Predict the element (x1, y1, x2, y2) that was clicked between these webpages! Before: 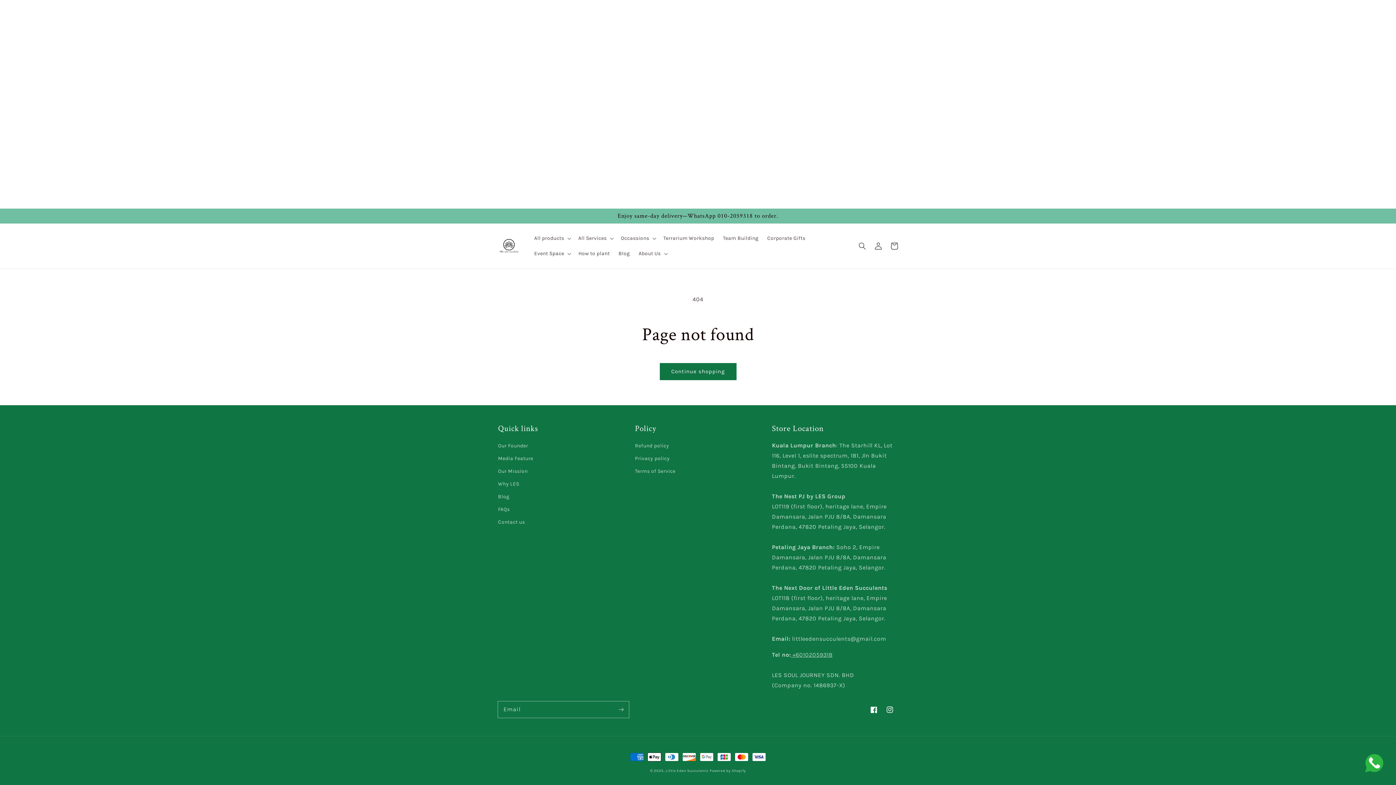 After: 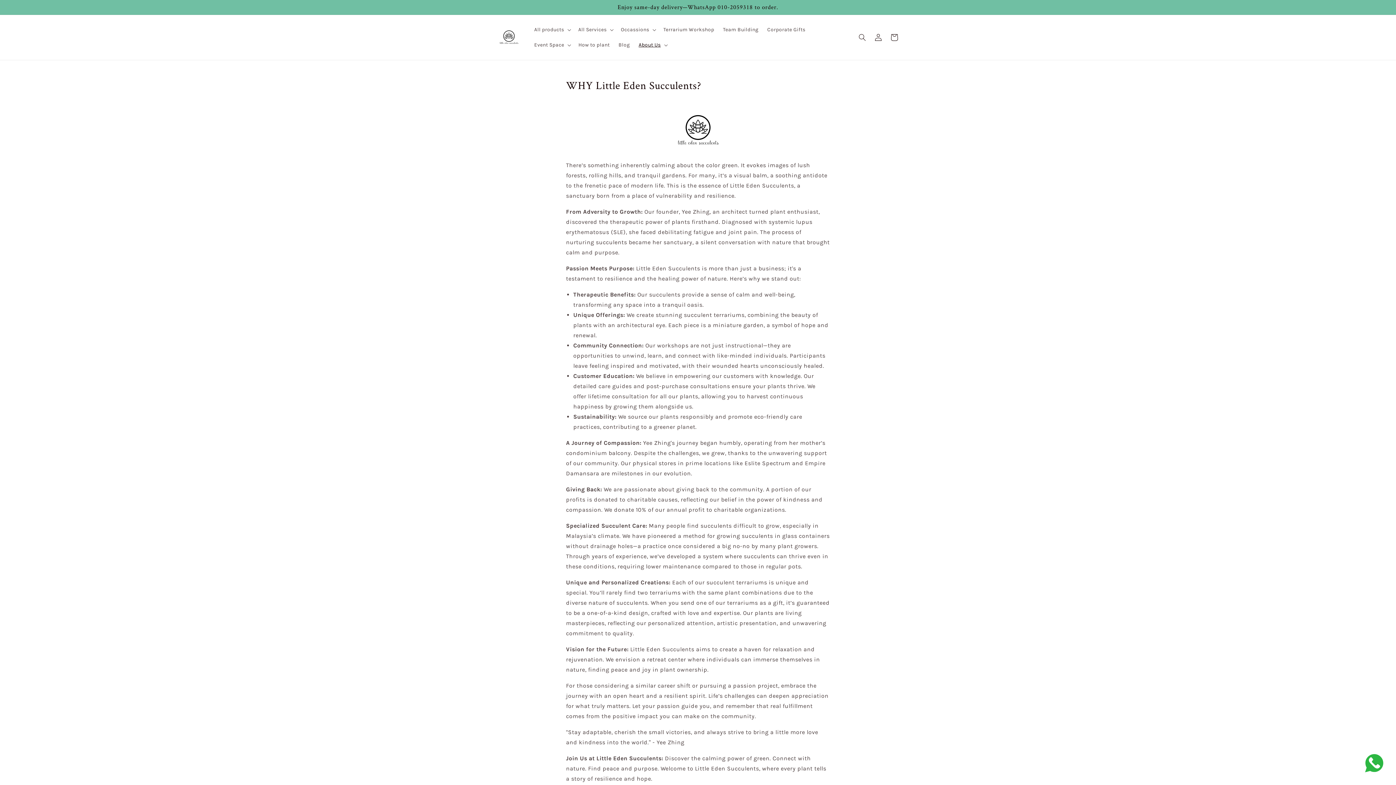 Action: bbox: (498, 477, 519, 490) label: Why LES